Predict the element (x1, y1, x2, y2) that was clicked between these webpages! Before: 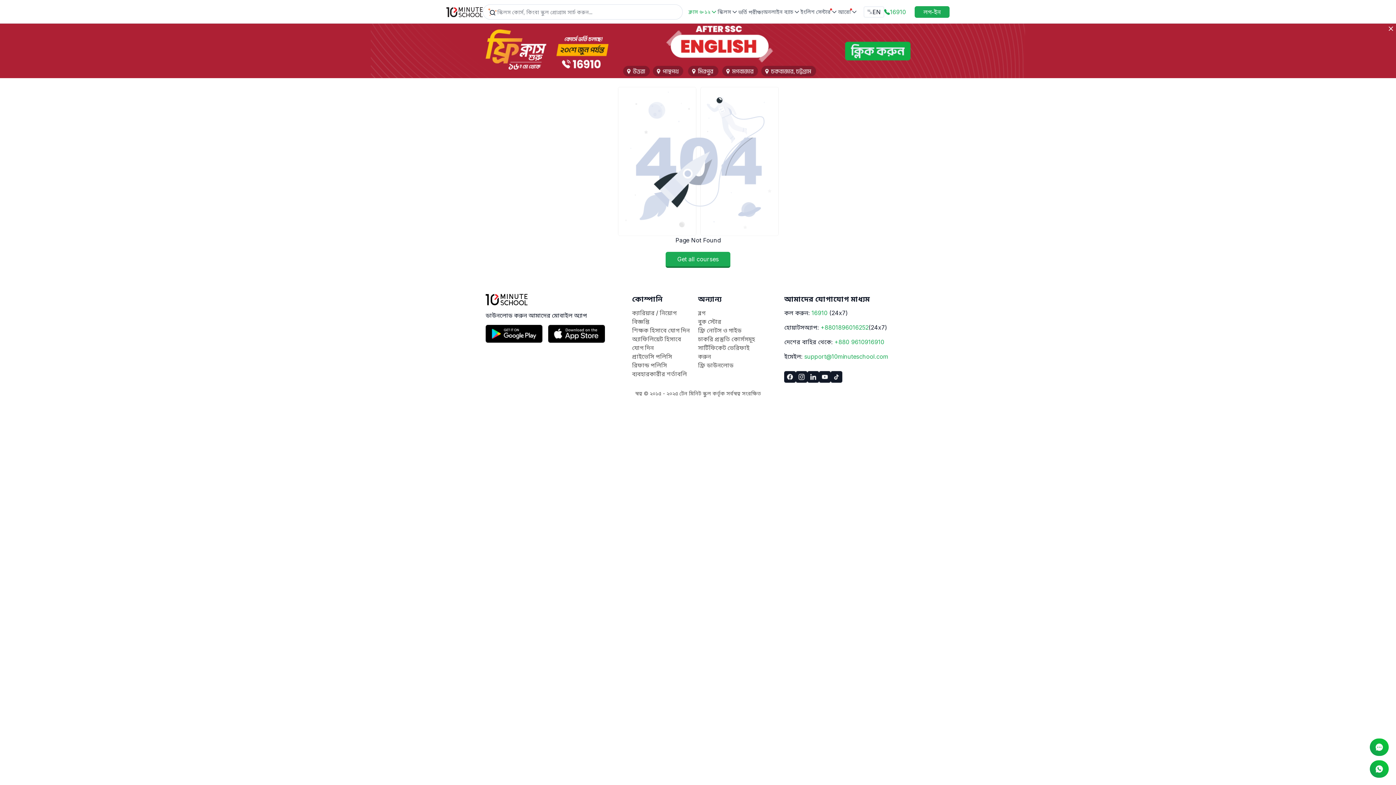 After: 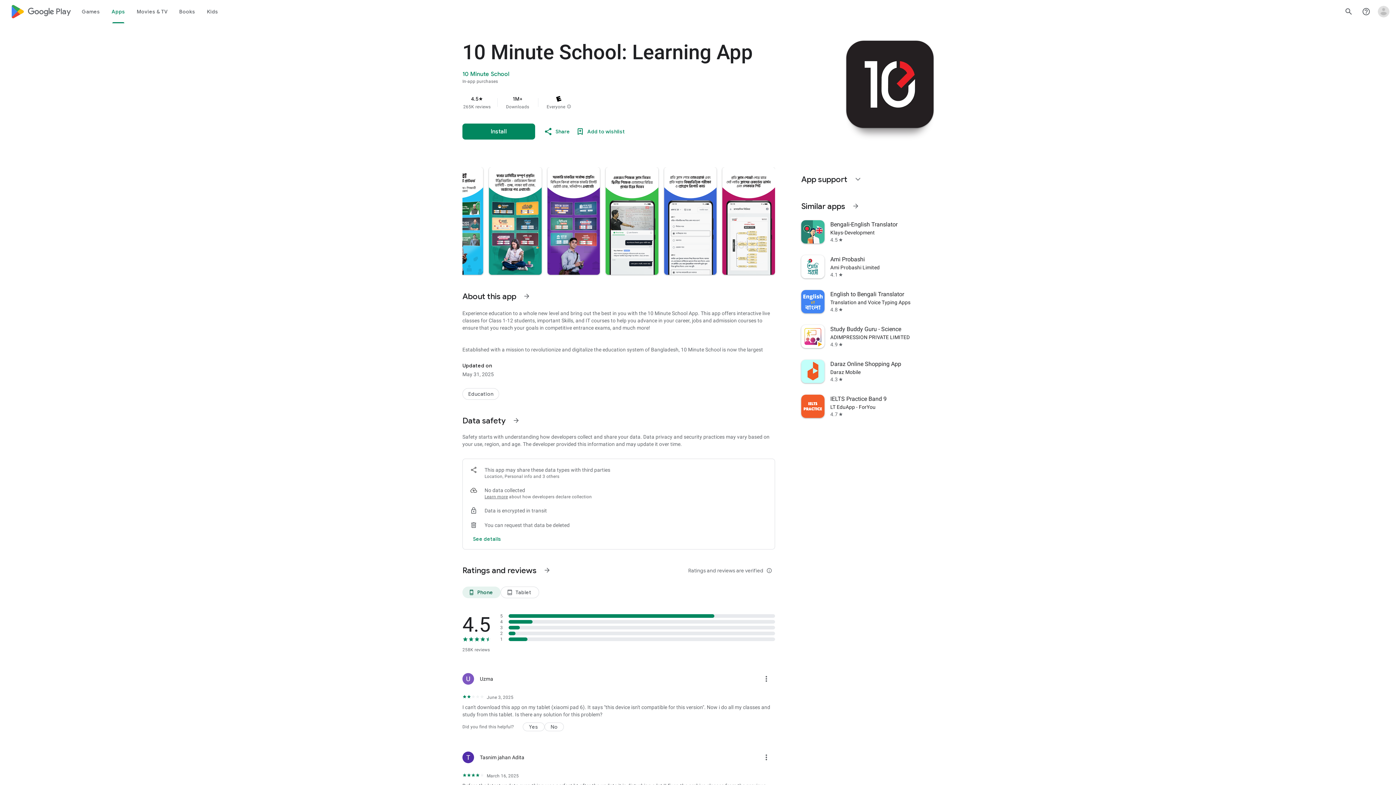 Action: bbox: (485, 325, 542, 342)